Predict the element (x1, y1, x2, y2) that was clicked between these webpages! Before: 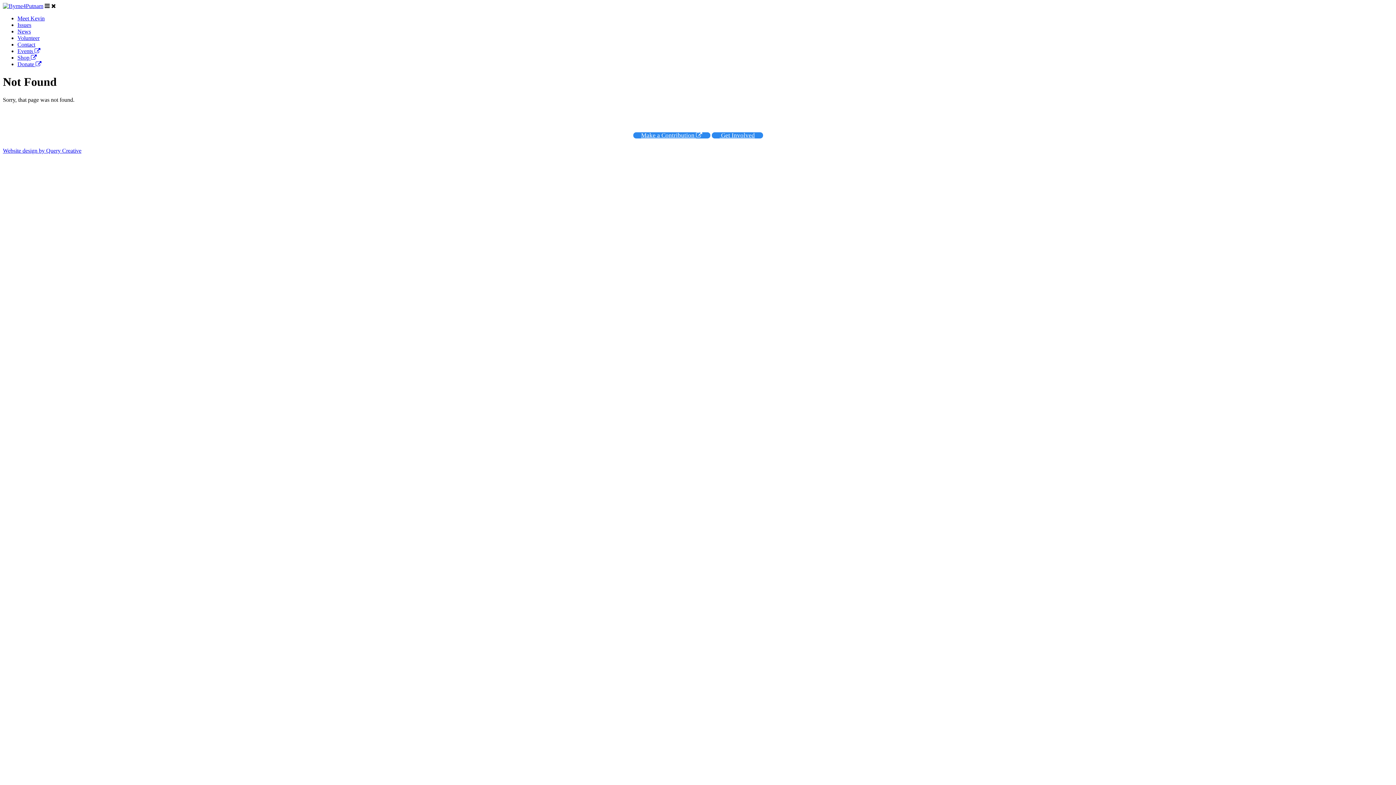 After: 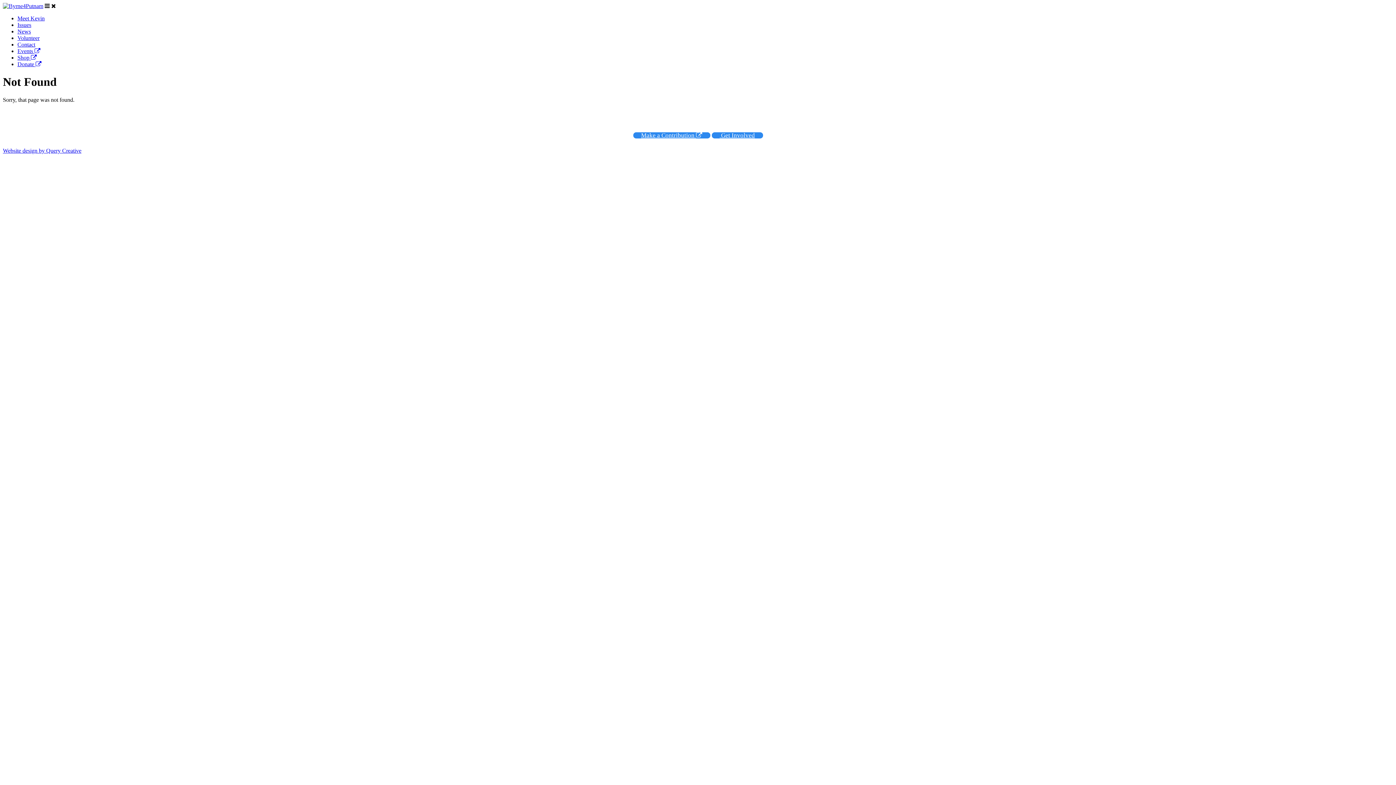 Action: label: Donate  bbox: (17, 61, 41, 67)